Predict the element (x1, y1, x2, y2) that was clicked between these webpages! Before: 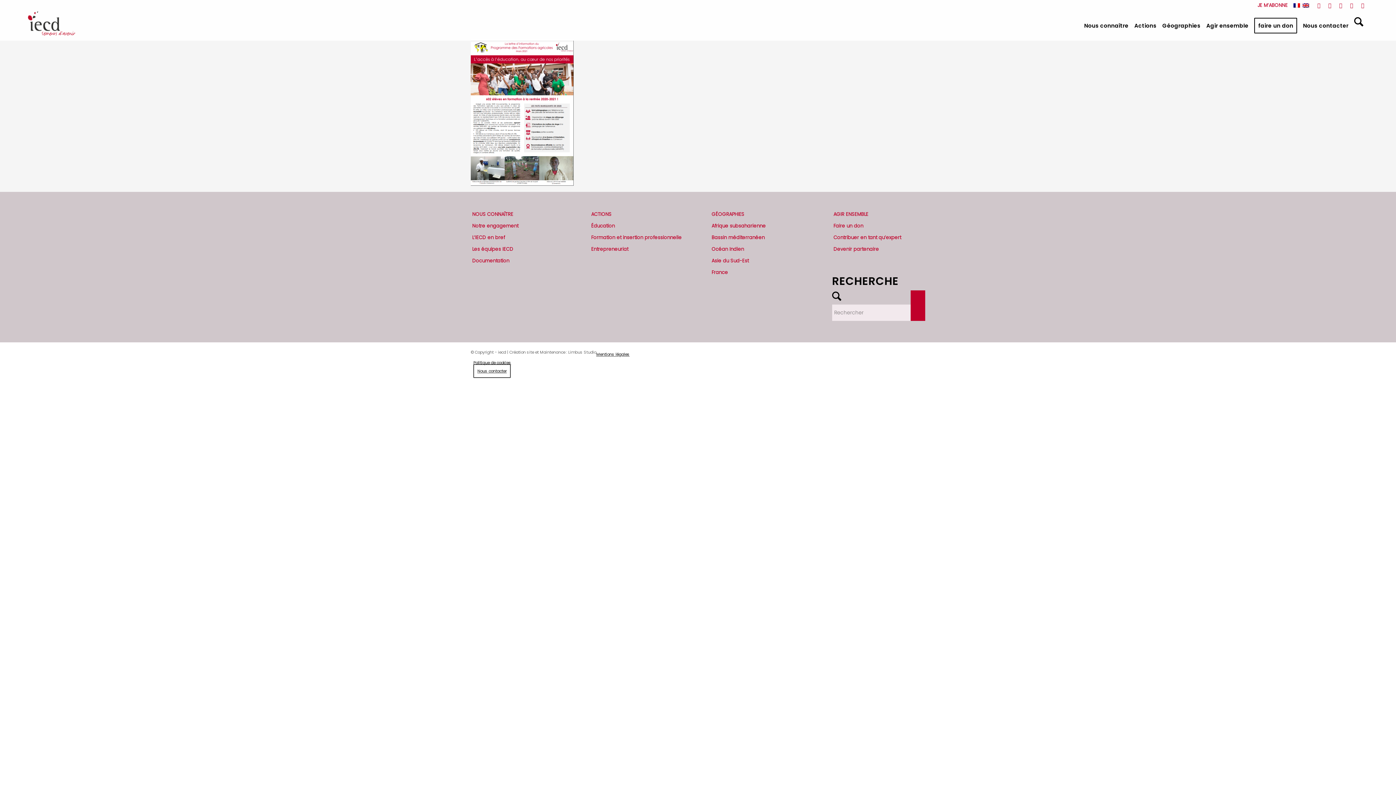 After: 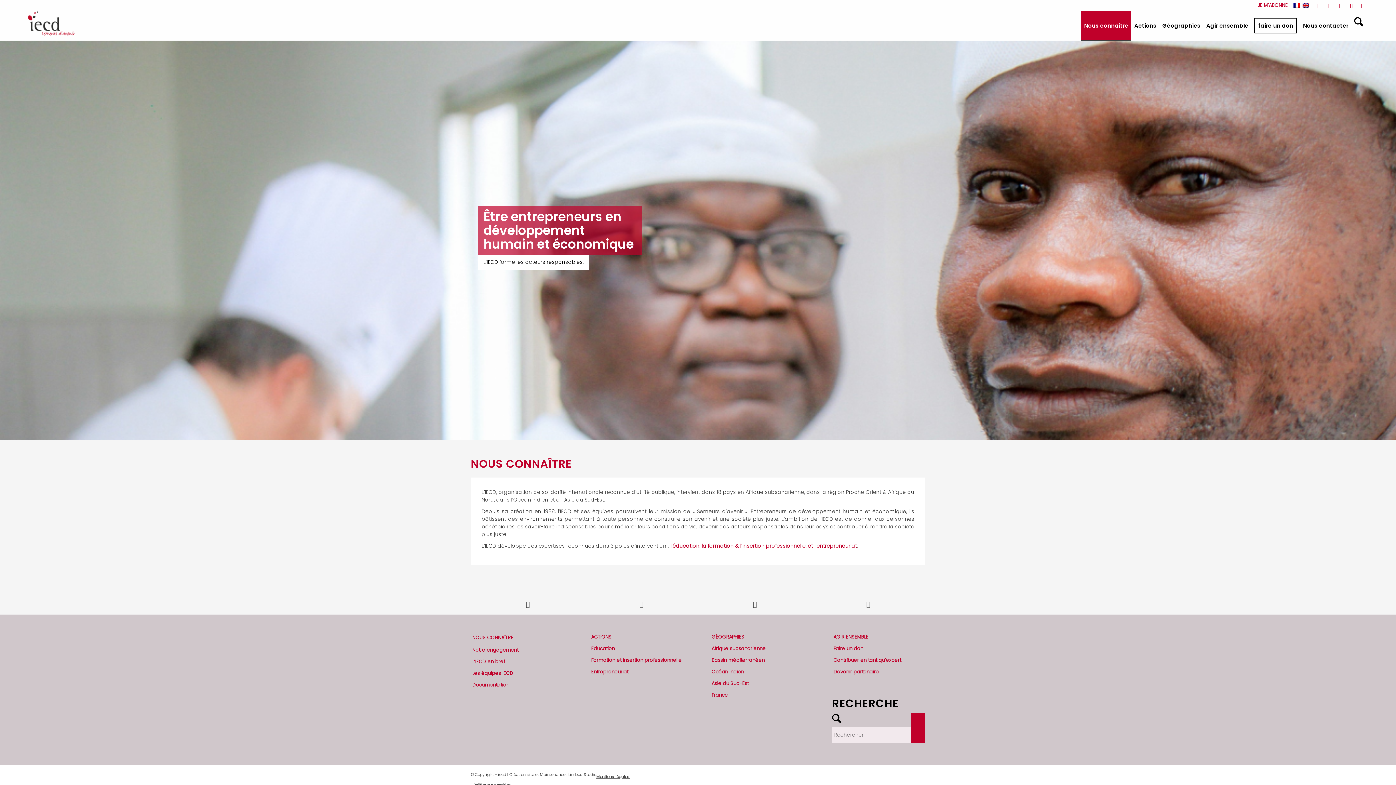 Action: label: NOUS CONNAÎTRE bbox: (472, 208, 564, 220)